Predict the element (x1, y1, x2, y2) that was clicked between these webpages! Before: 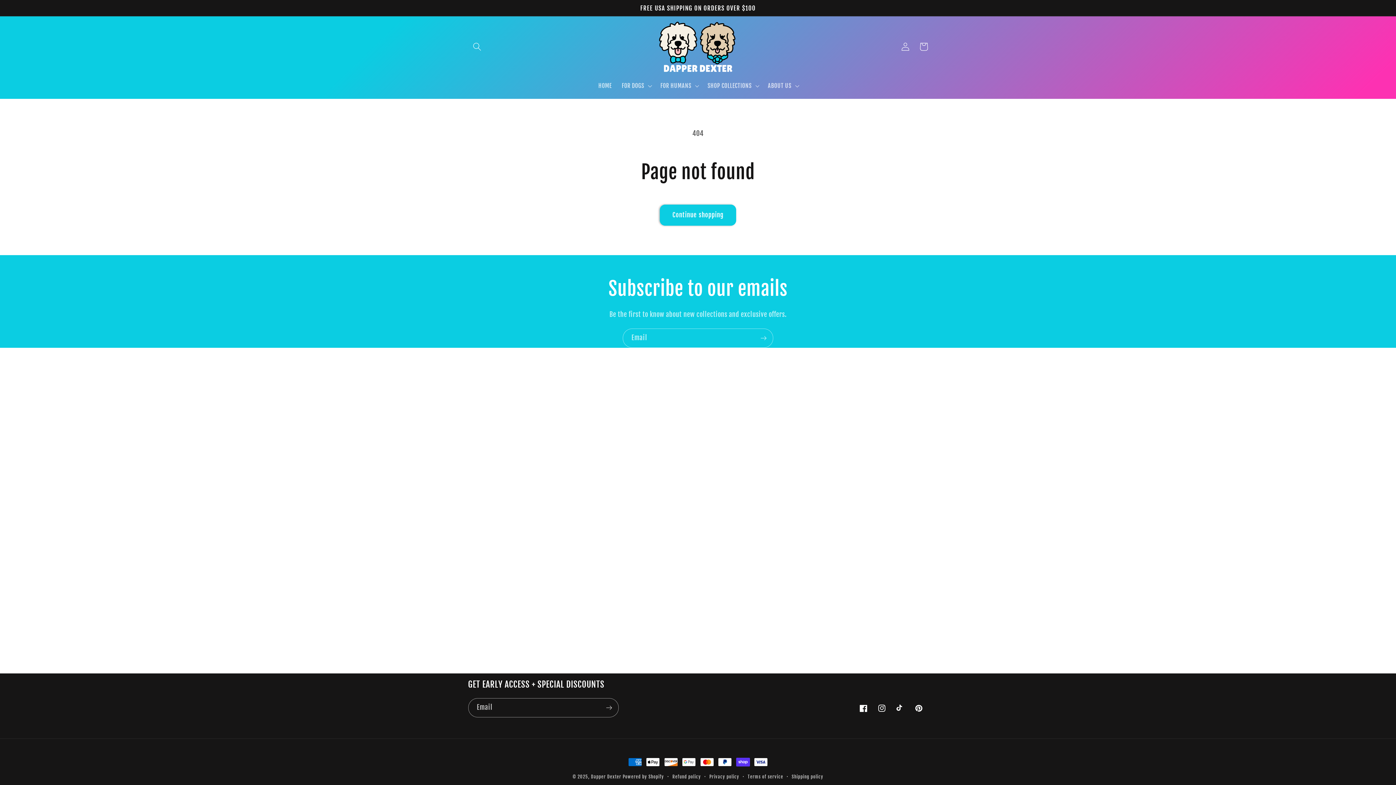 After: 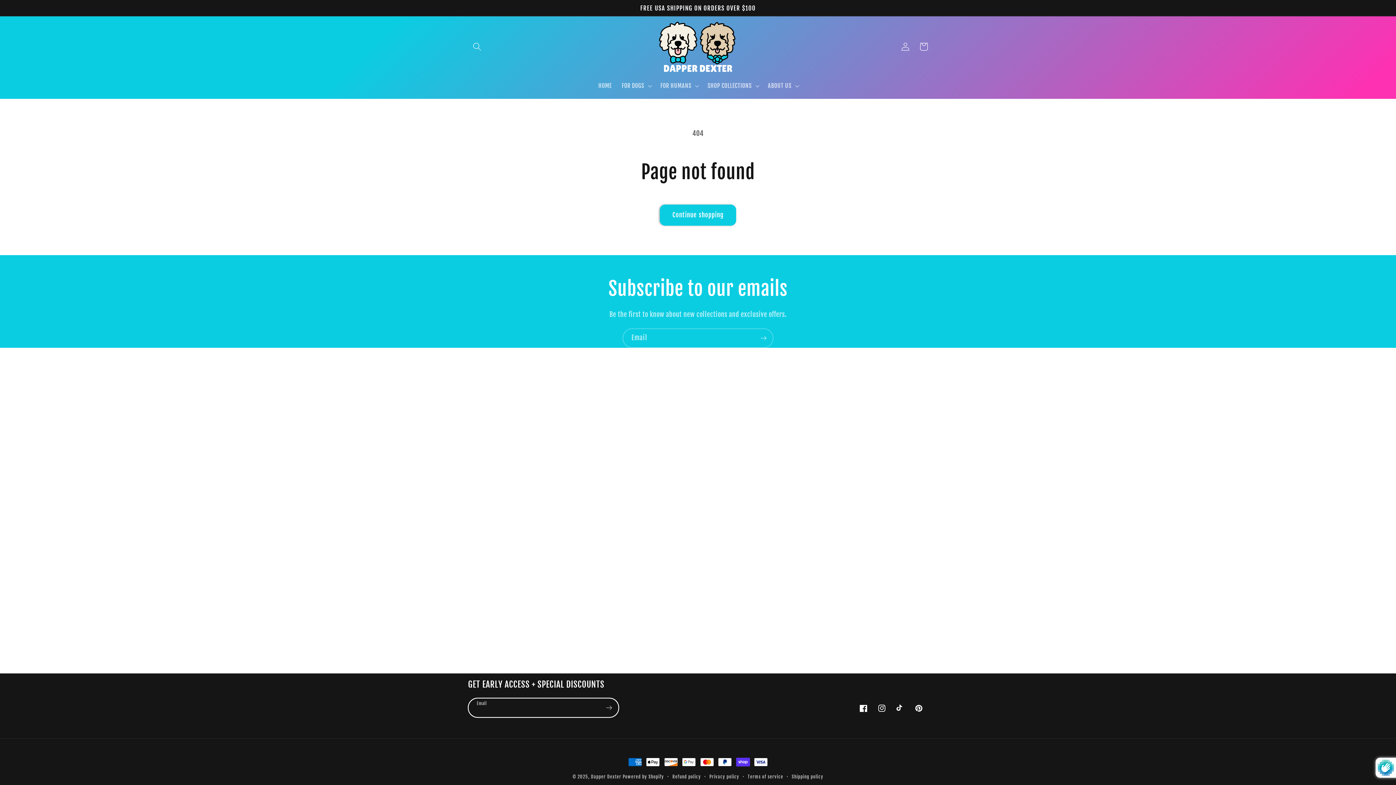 Action: label: Subscribe bbox: (599, 698, 618, 717)